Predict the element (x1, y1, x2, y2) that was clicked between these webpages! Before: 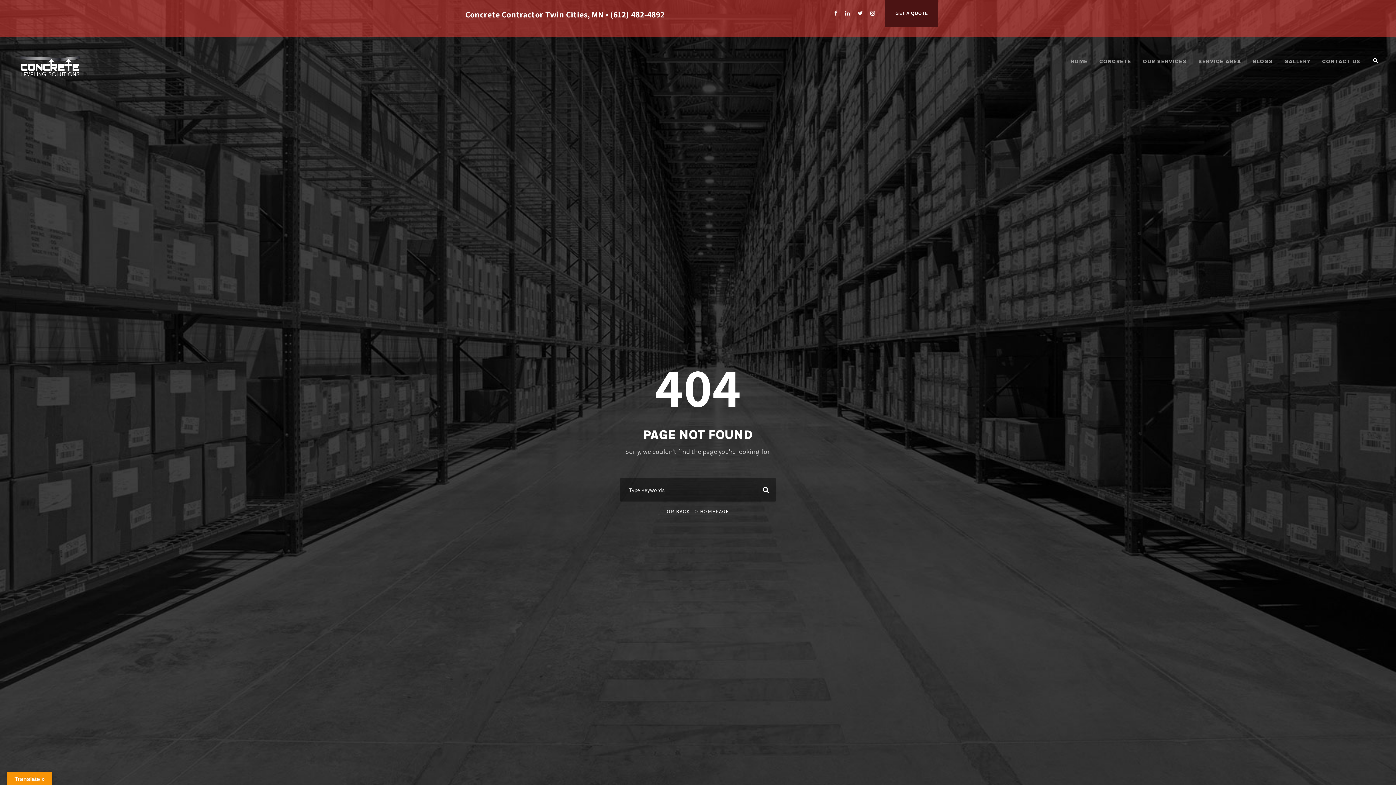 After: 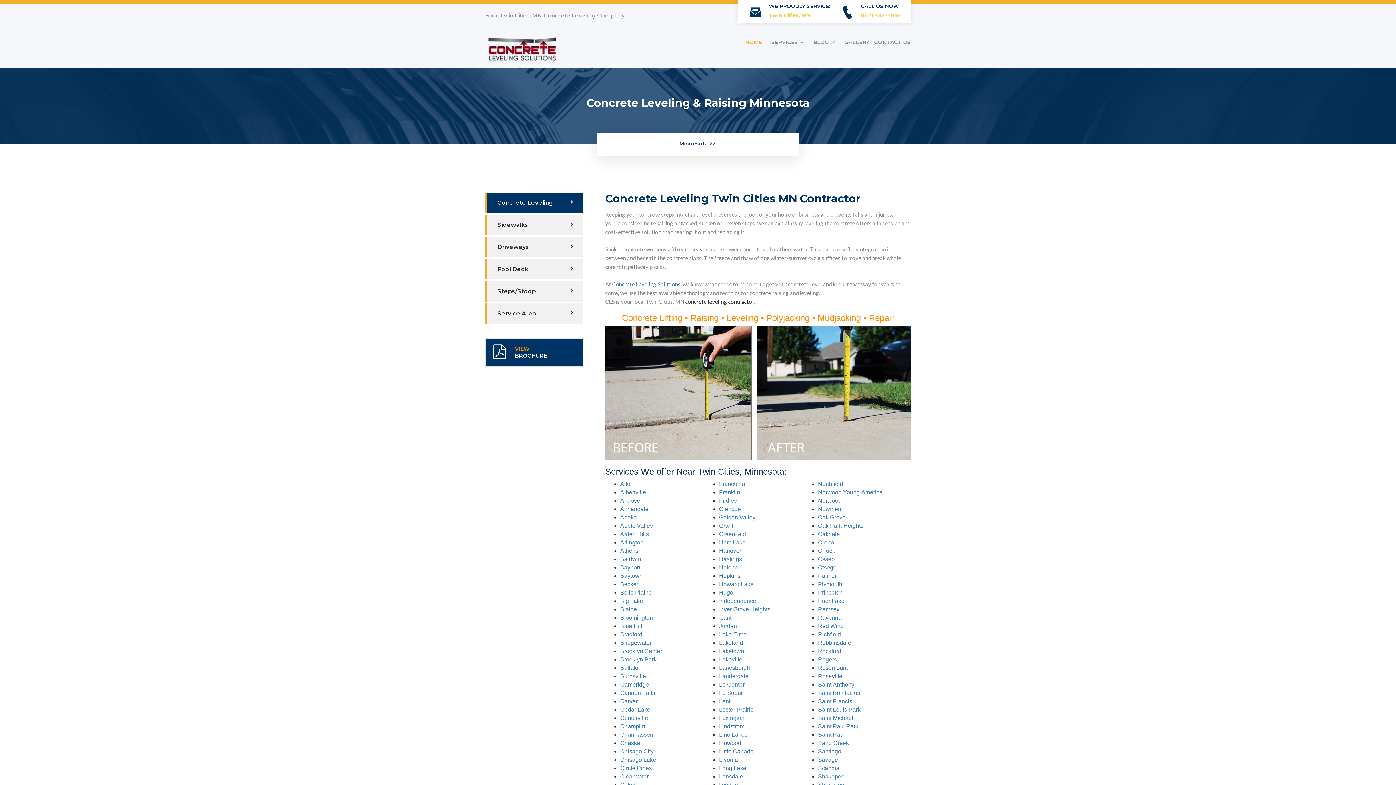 Action: label: SERVICE AREA bbox: (1198, 57, 1241, 71)